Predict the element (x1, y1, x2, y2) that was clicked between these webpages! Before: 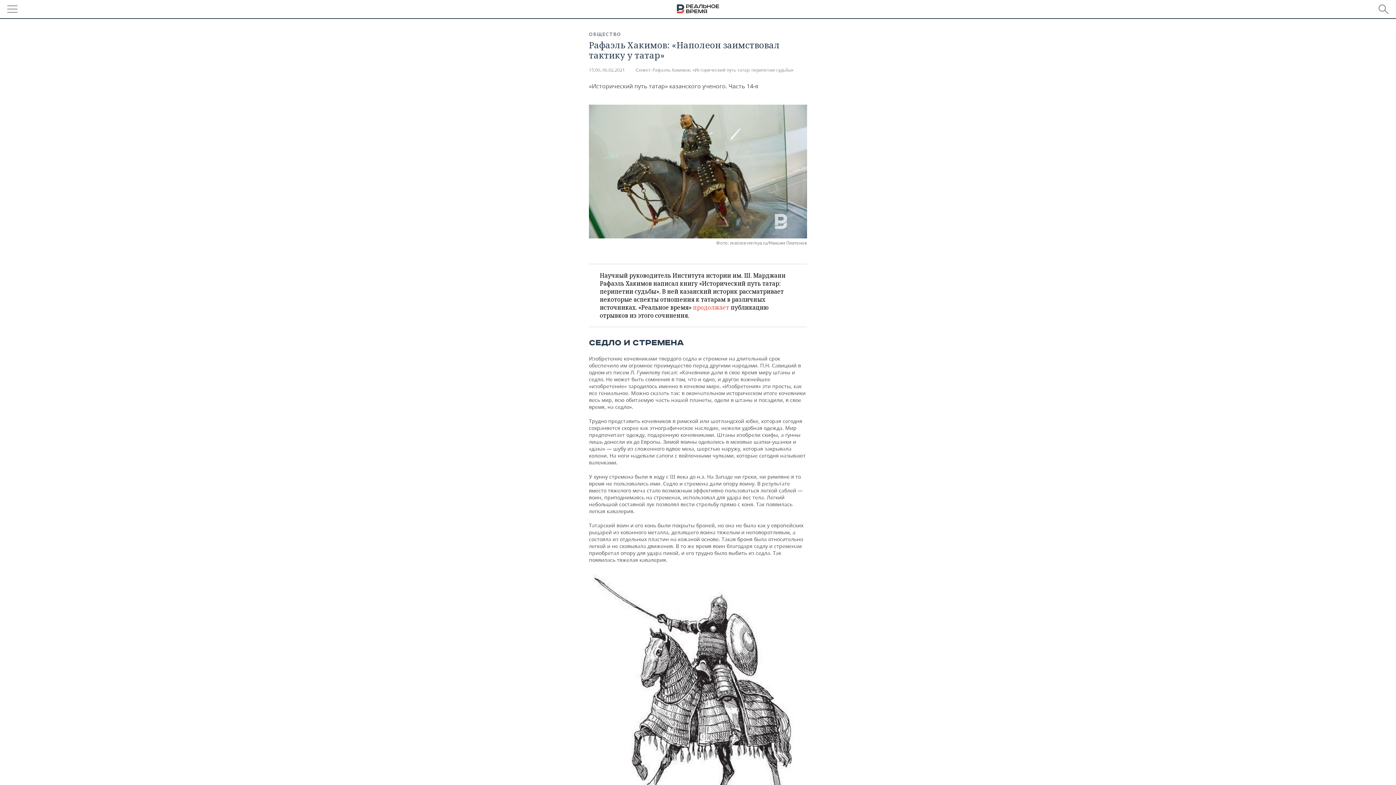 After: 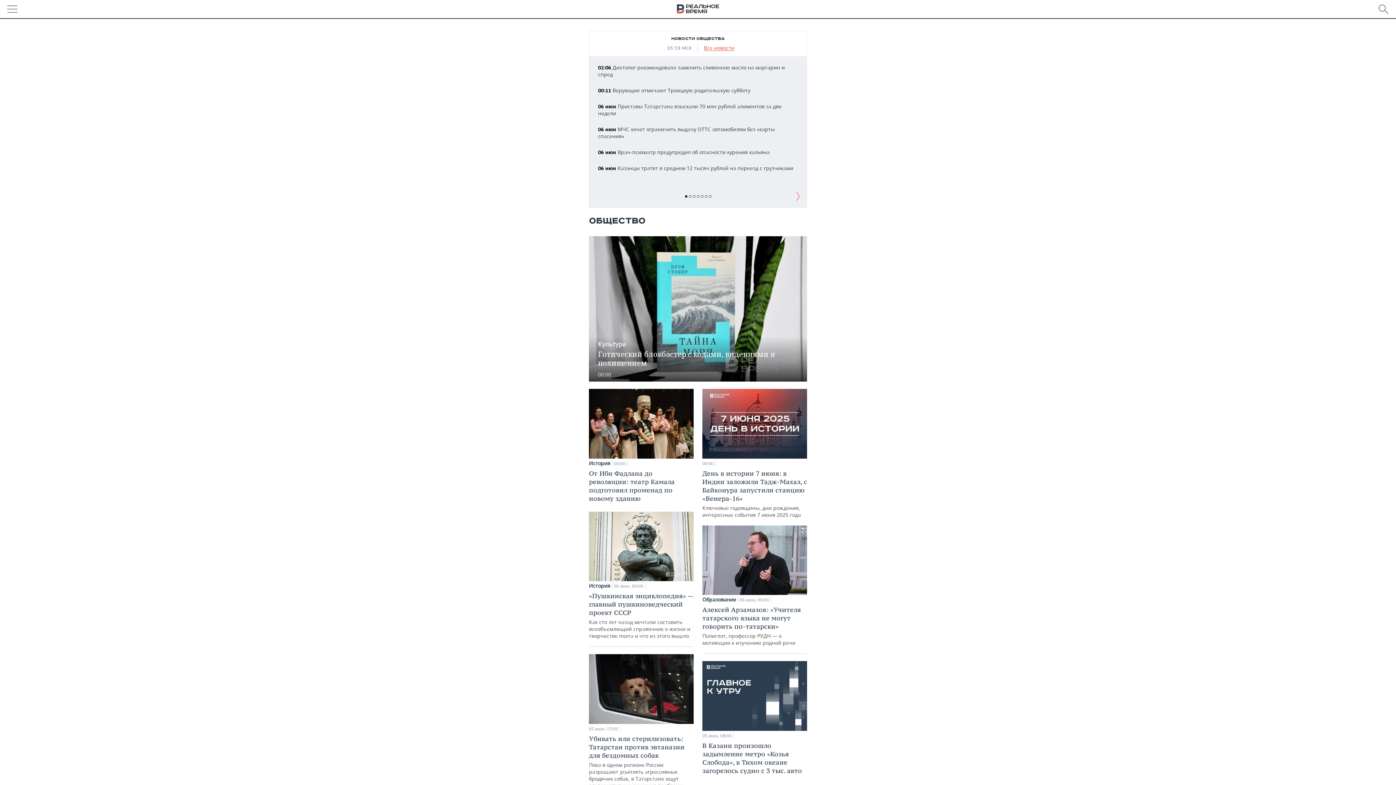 Action: label: ОБЩЕСТВО bbox: (589, 30, 621, 37)